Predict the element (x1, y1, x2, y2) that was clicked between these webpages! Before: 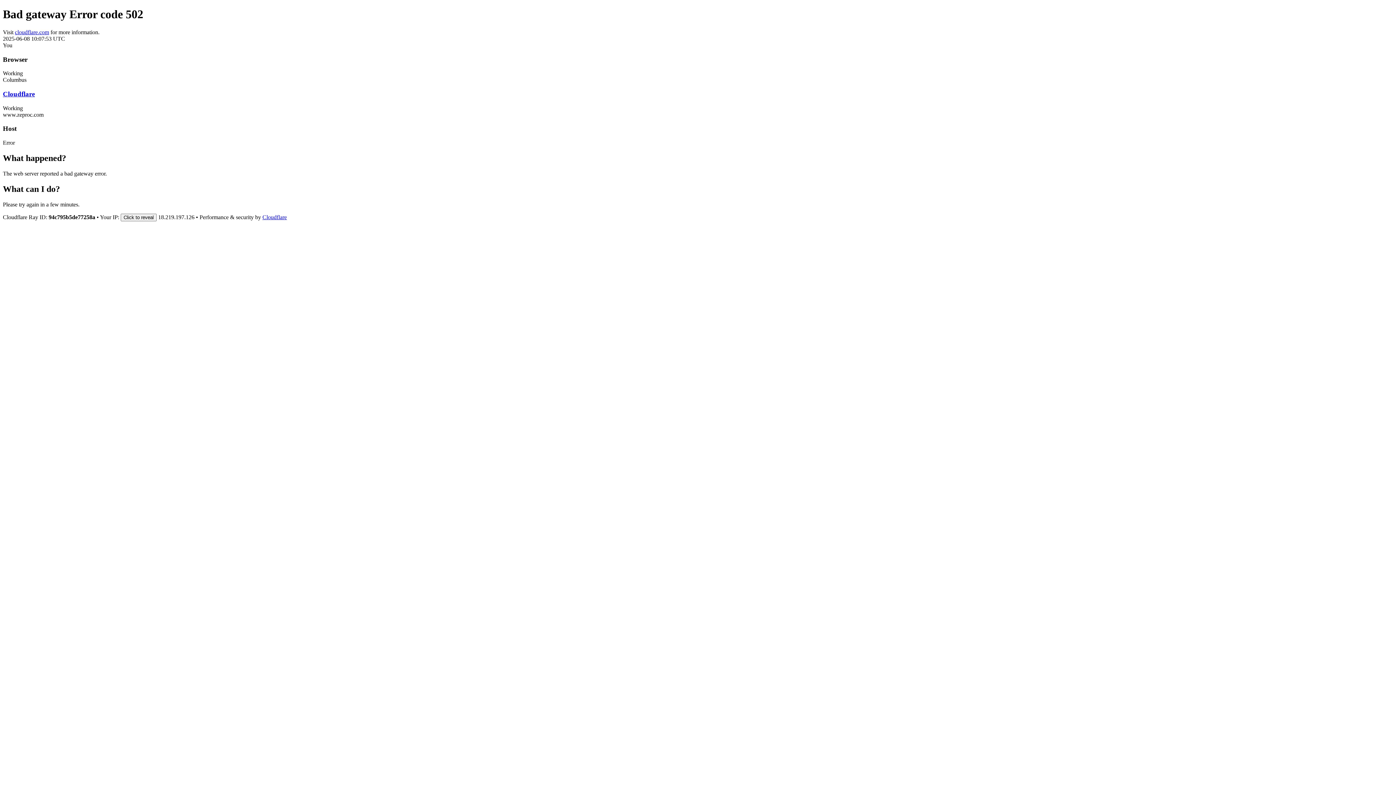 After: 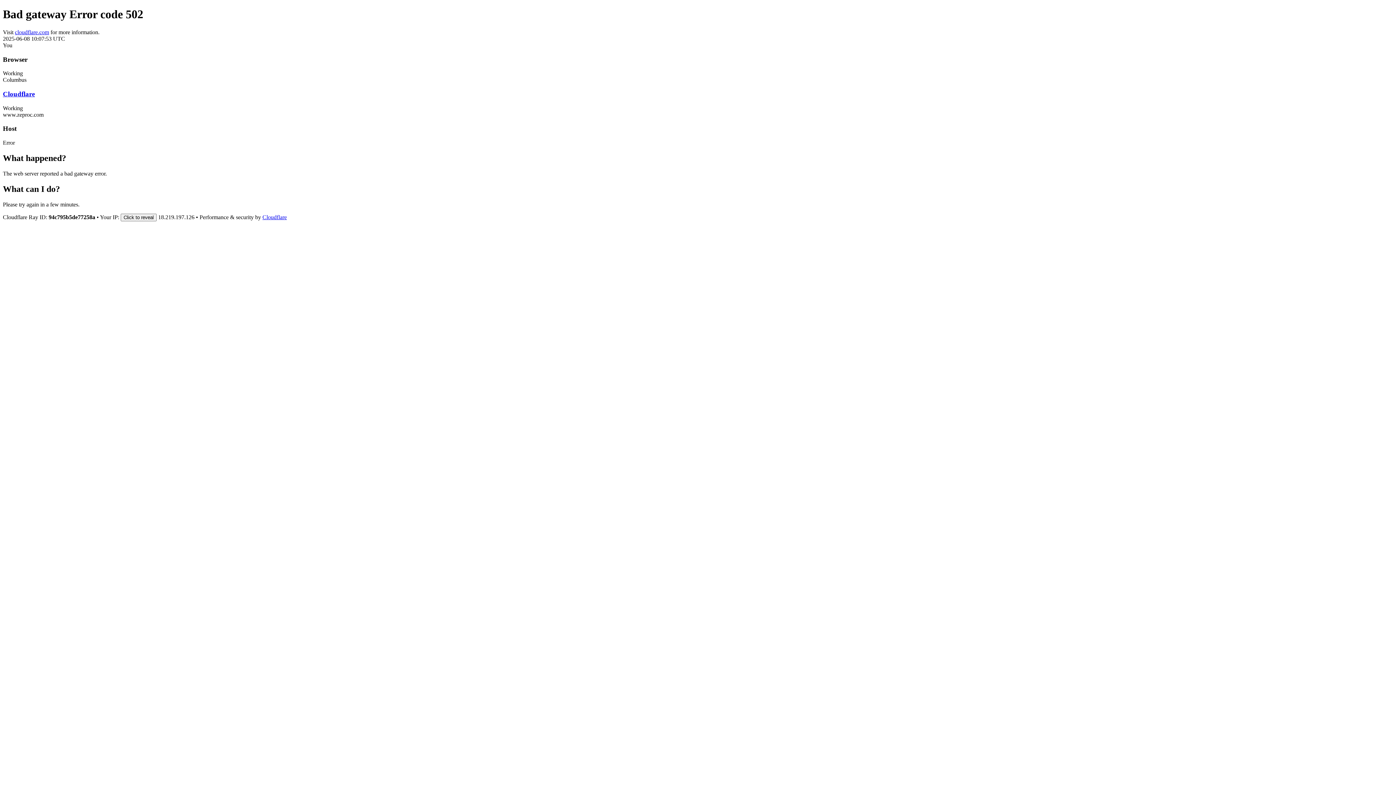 Action: bbox: (14, 29, 49, 35) label: cloudflare.com